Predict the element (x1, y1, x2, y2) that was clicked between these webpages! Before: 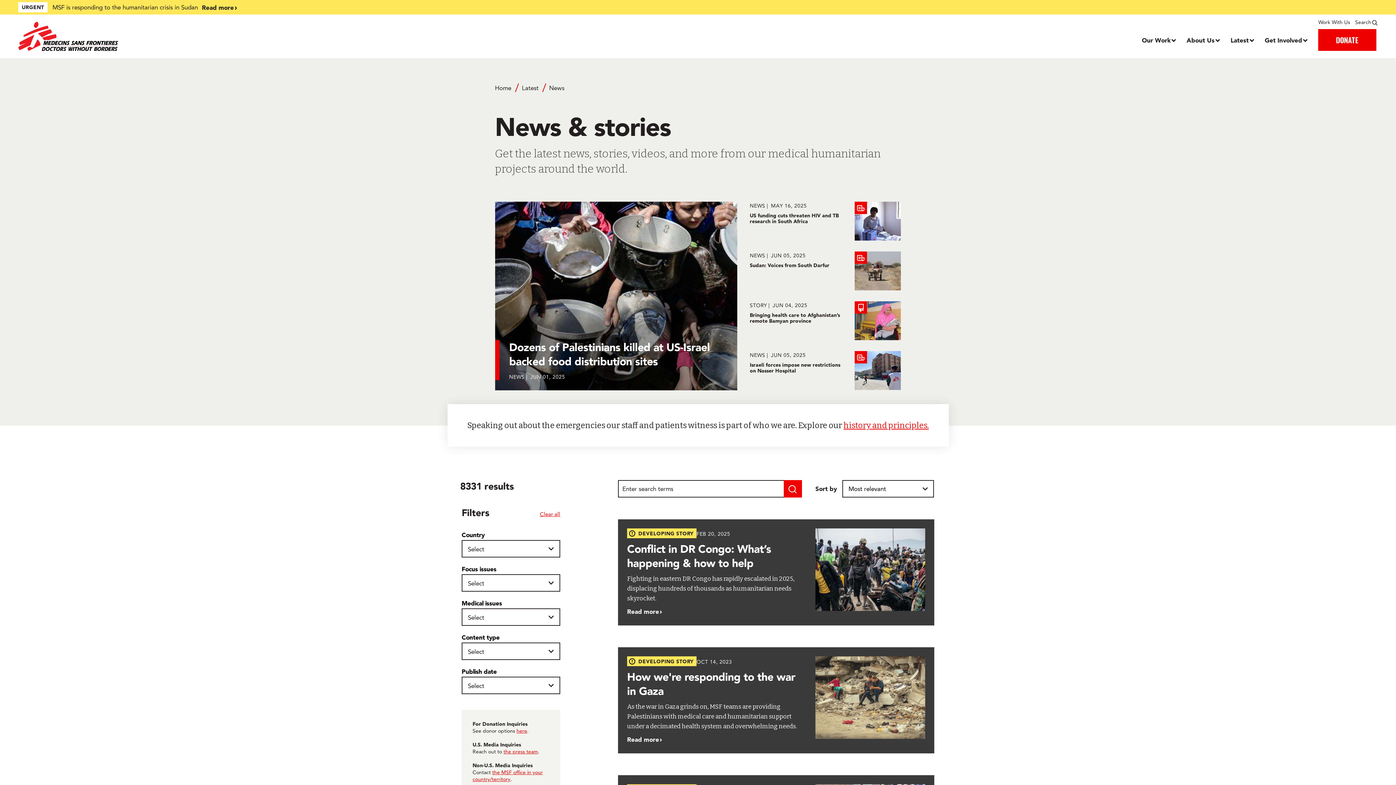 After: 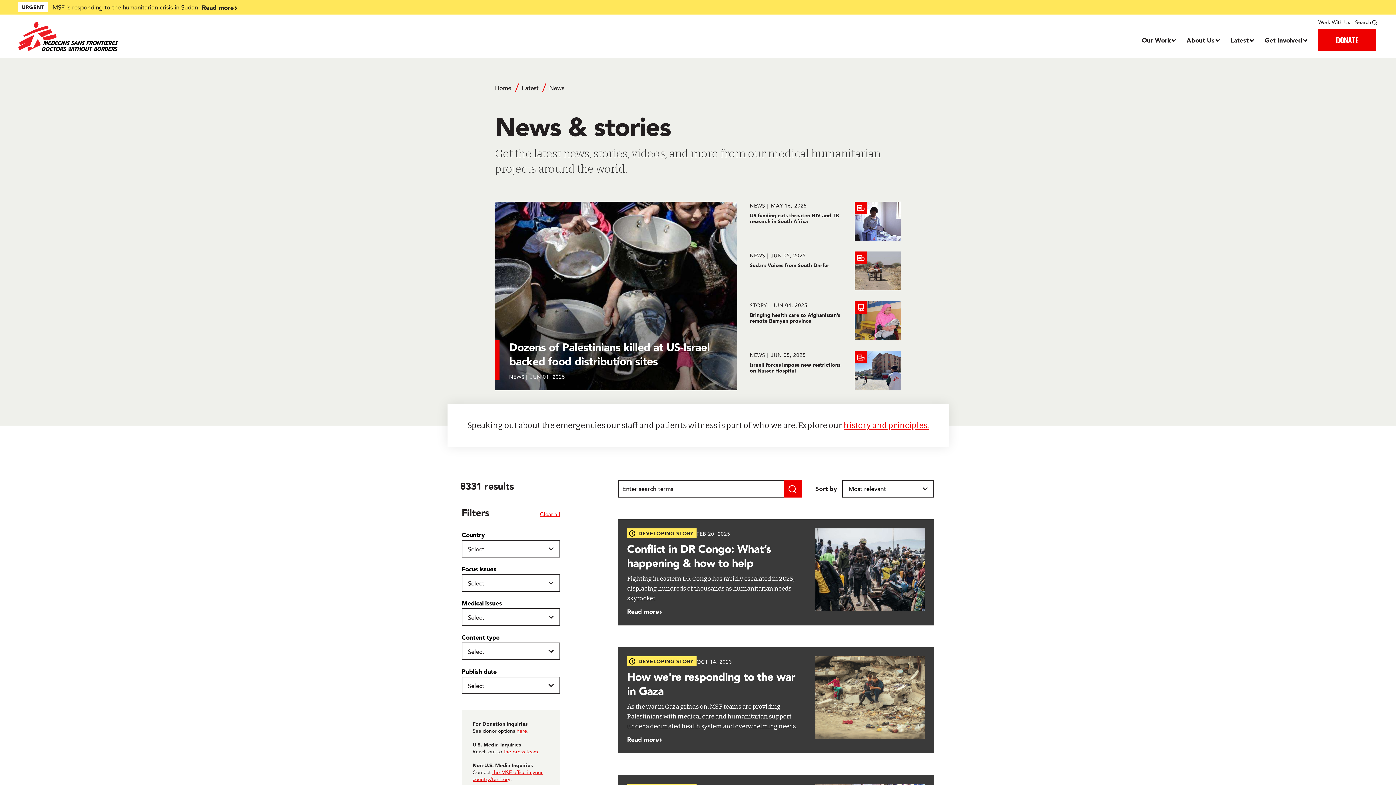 Action: bbox: (540, 510, 560, 517) label: Clear all